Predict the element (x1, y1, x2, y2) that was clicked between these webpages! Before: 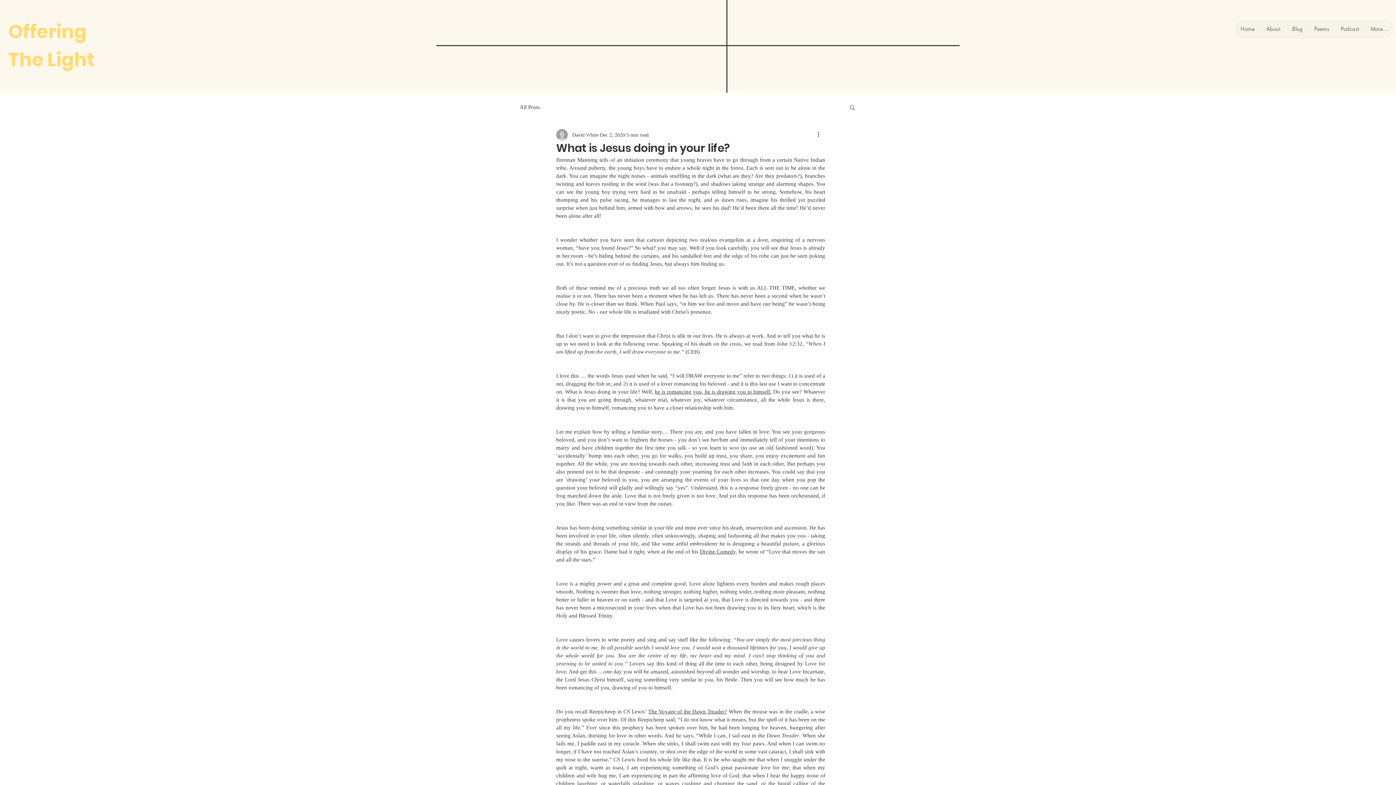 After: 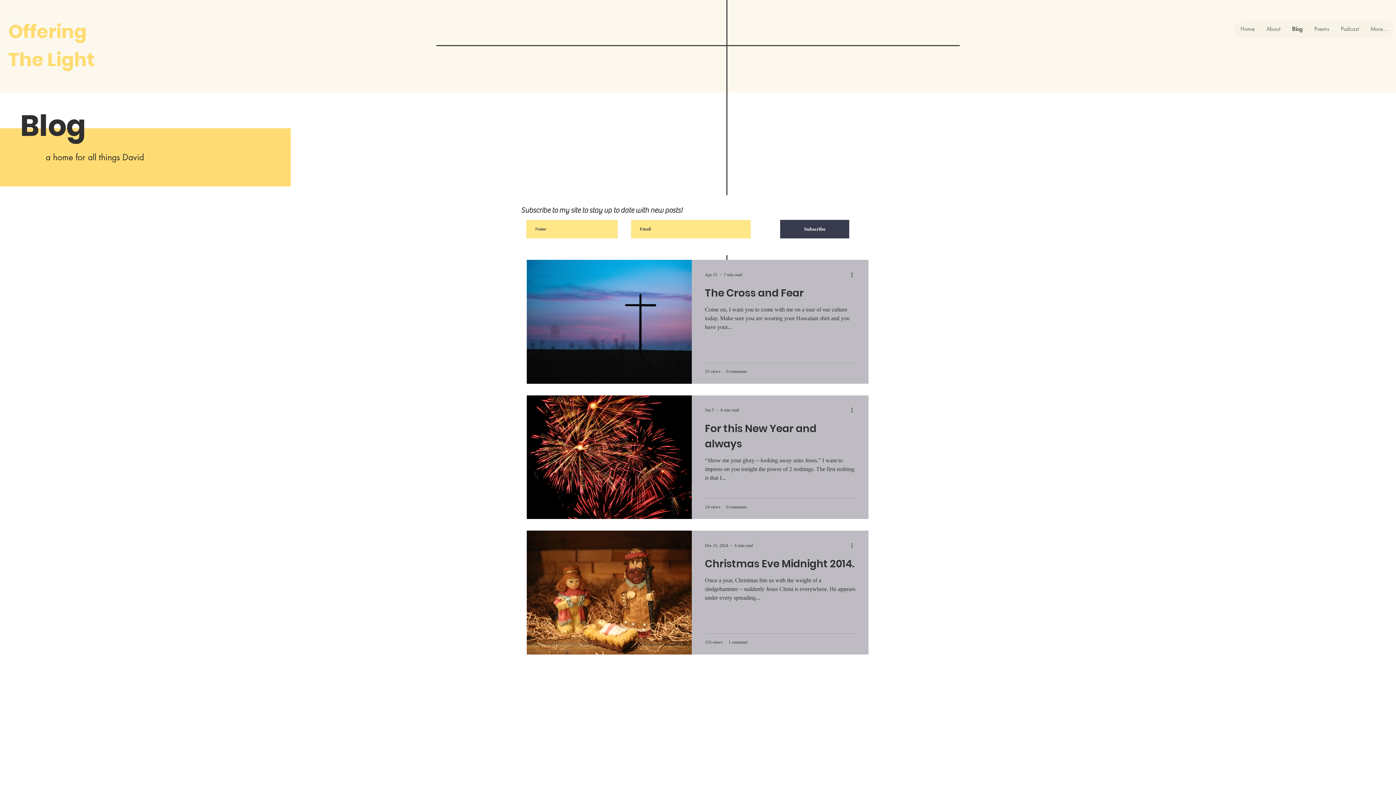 Action: bbox: (520, 103, 540, 111) label: All Posts